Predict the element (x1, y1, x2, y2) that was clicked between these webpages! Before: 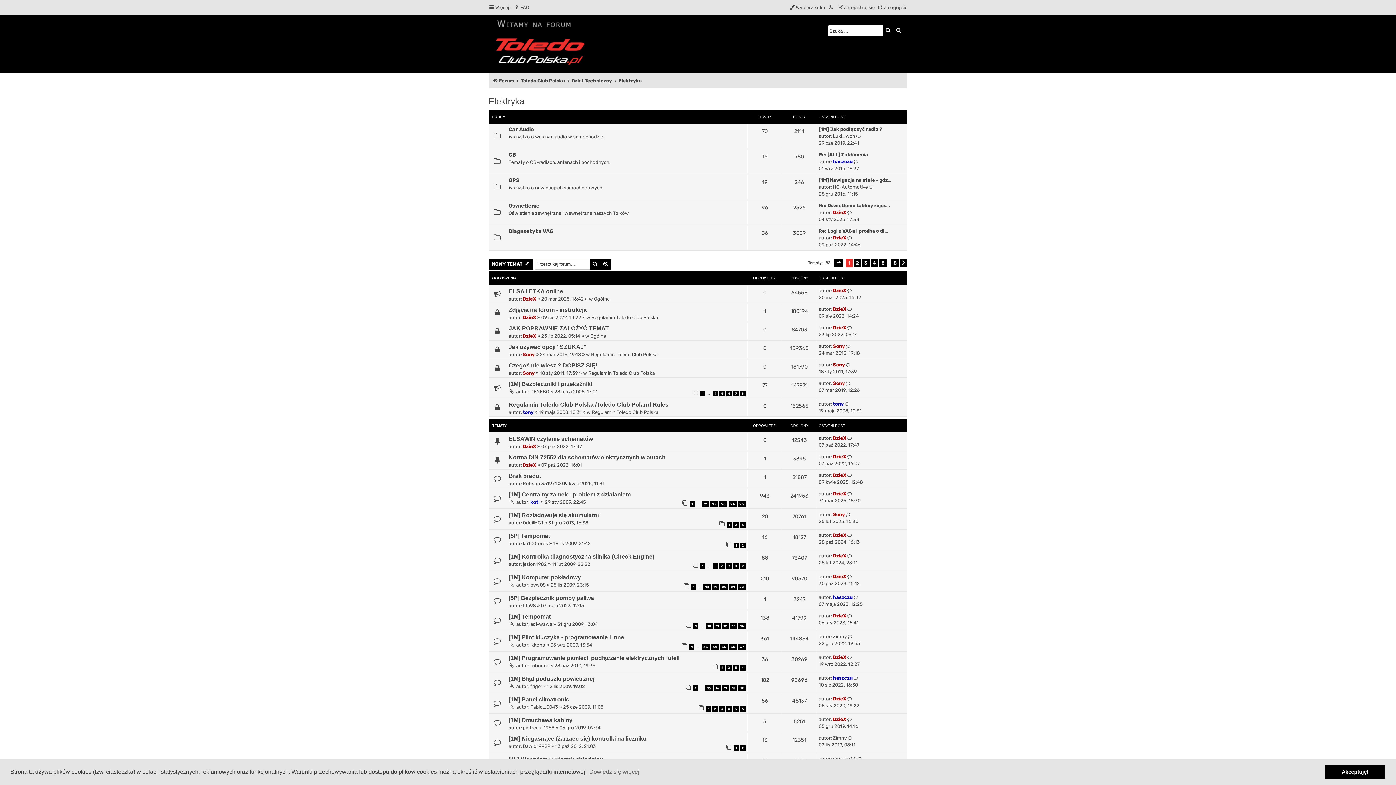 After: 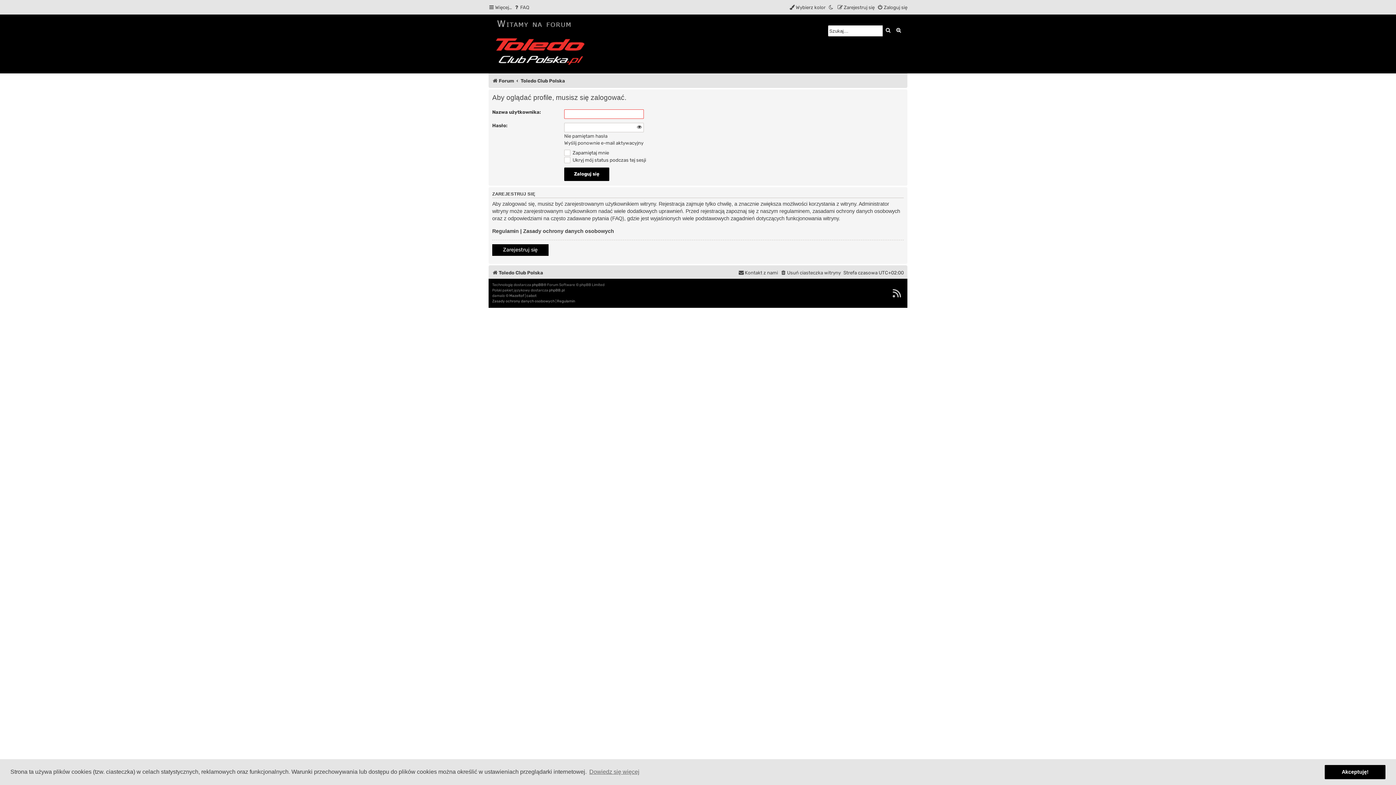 Action: bbox: (522, 443, 536, 449) label: DzieX